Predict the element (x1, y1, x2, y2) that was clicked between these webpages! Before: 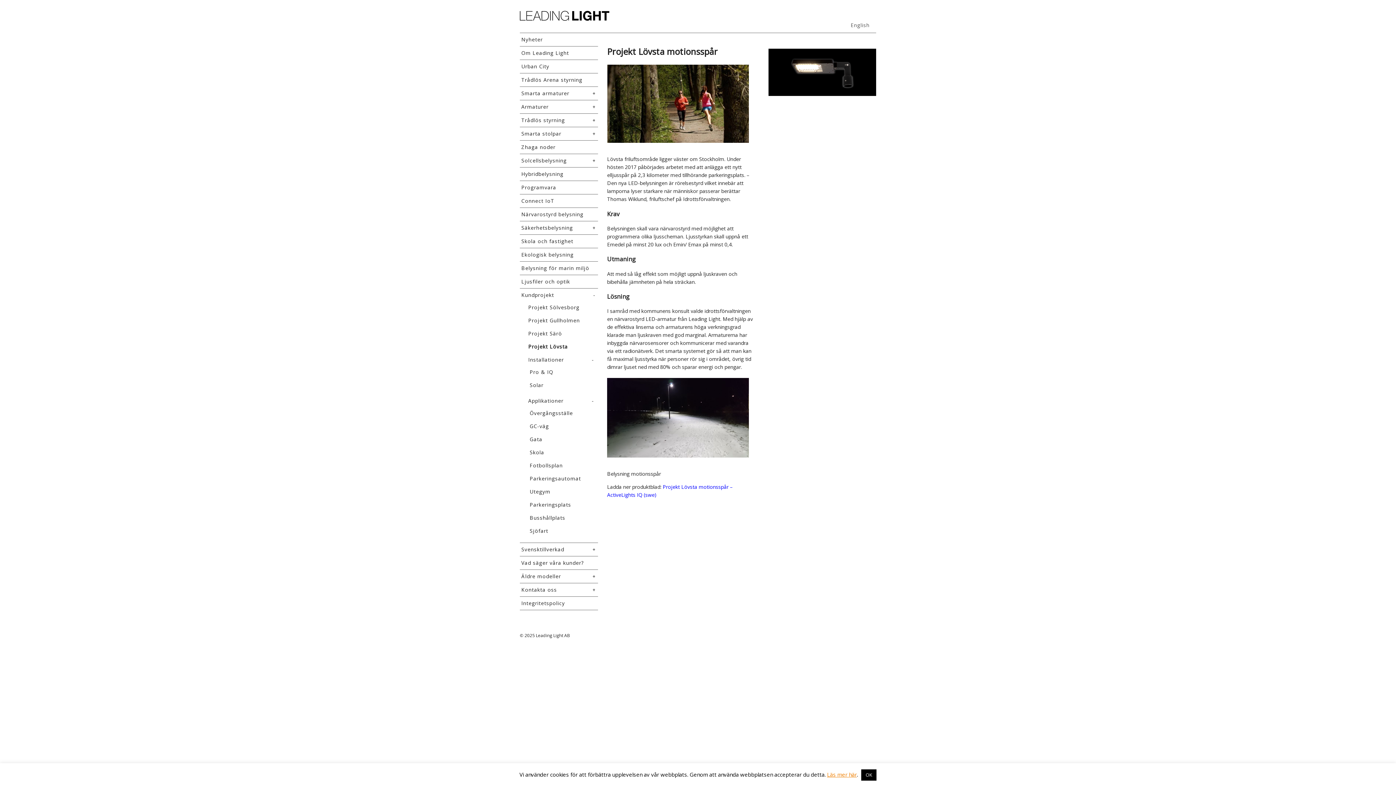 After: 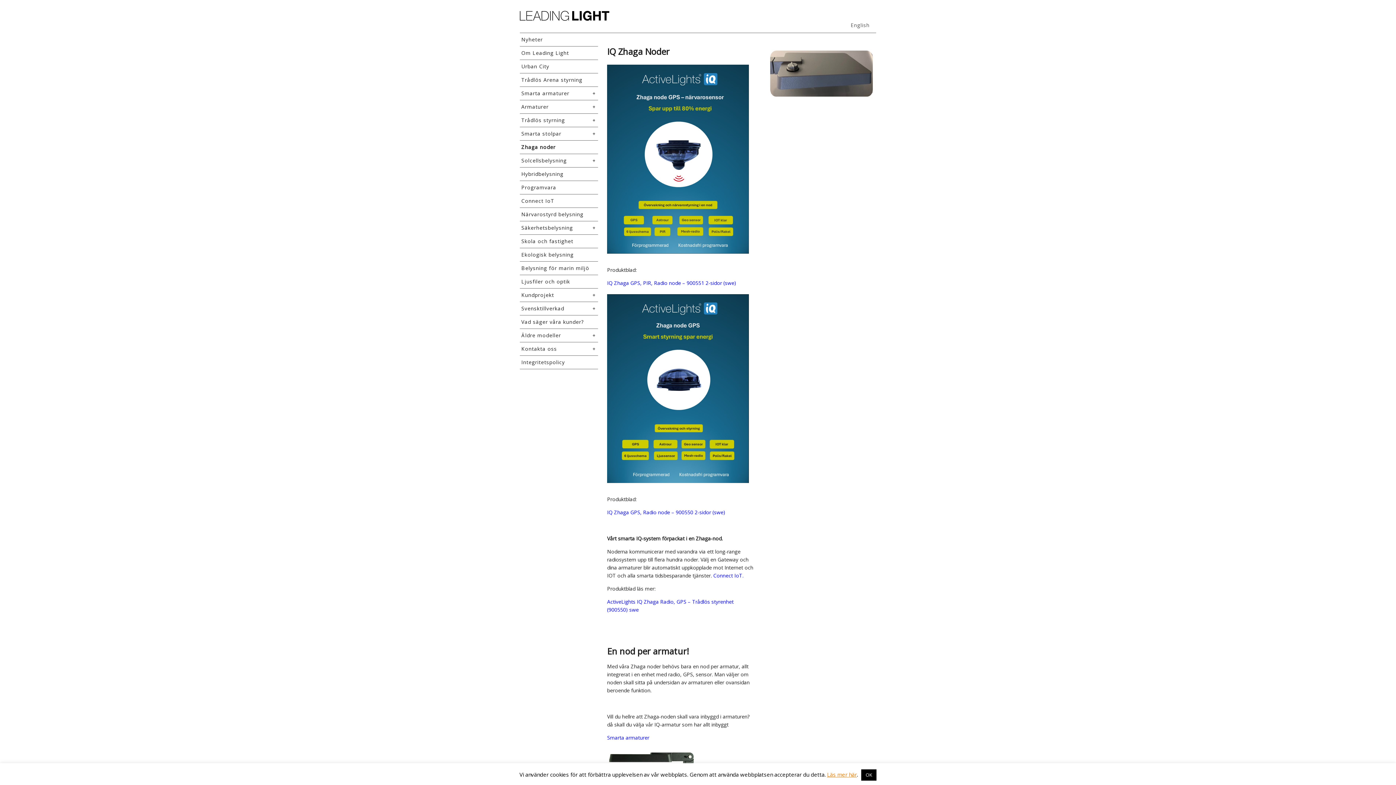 Action: label: Zhaga noder bbox: (521, 143, 555, 150)